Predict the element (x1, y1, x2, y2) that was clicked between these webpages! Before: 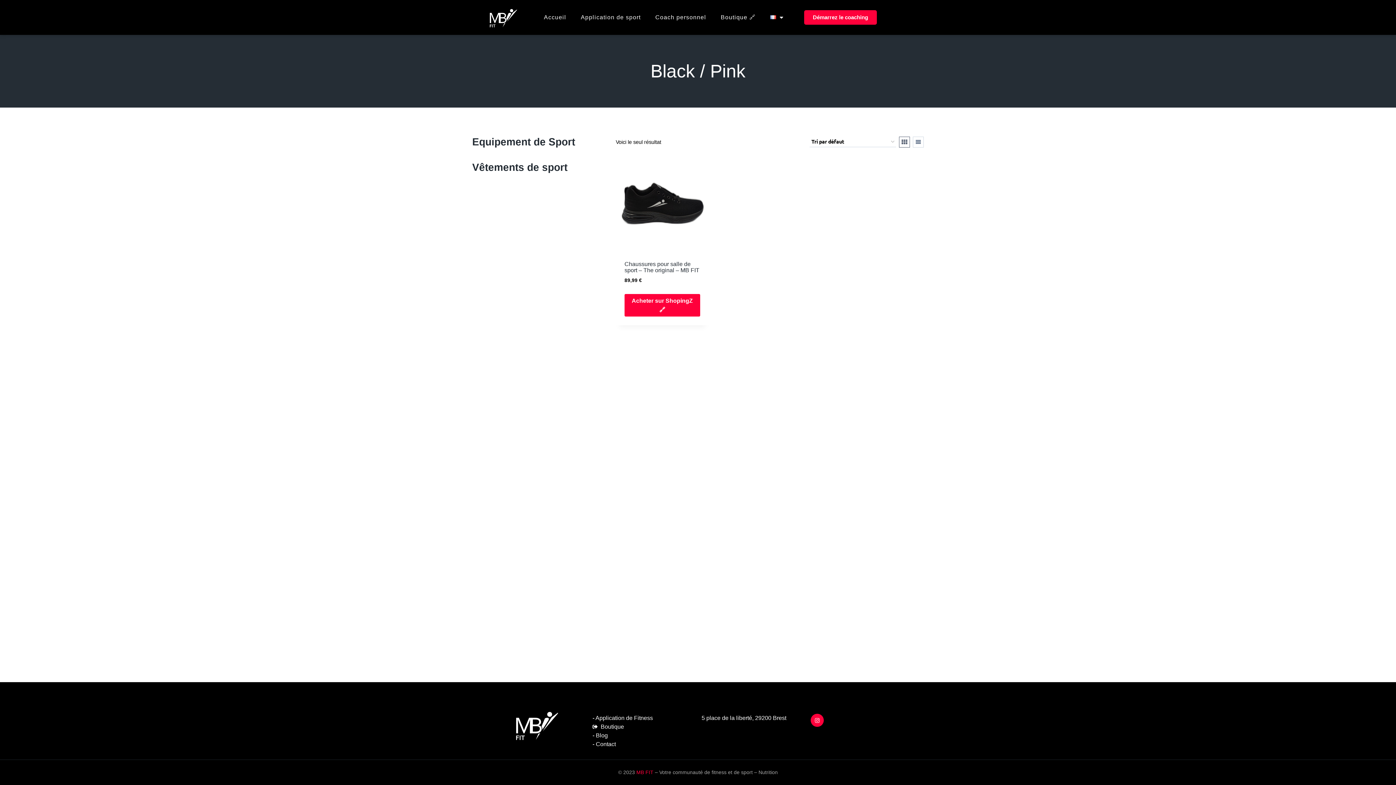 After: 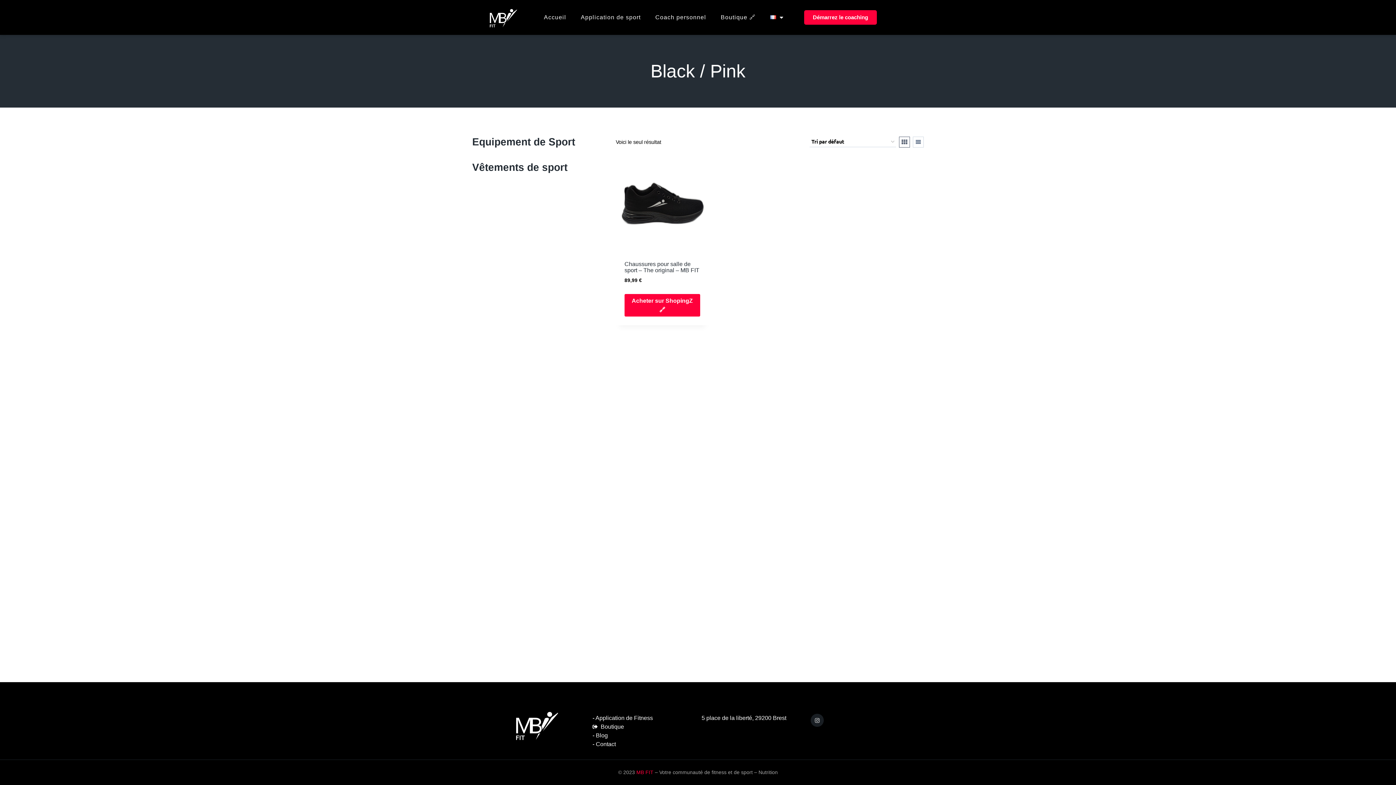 Action: bbox: (810, 714, 824, 727) label: Instagram